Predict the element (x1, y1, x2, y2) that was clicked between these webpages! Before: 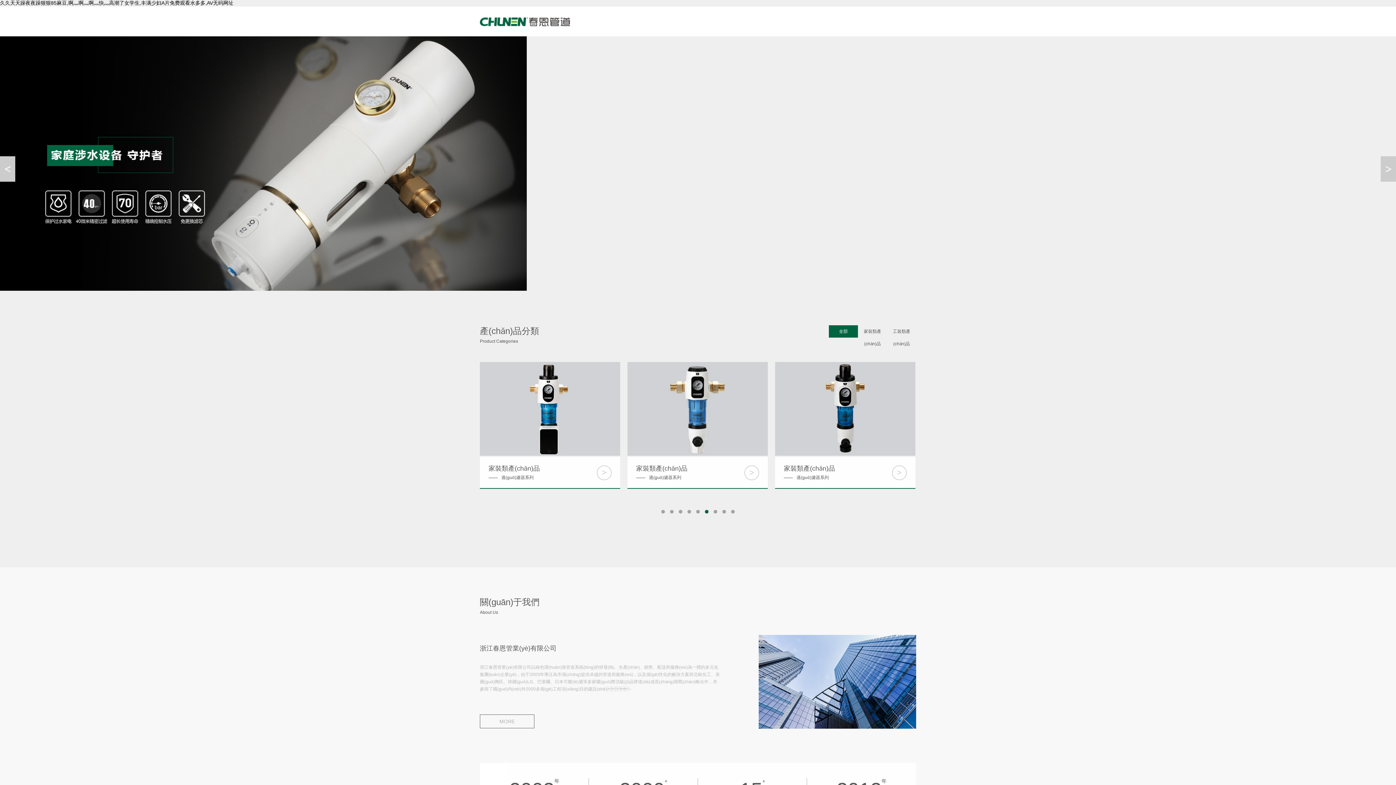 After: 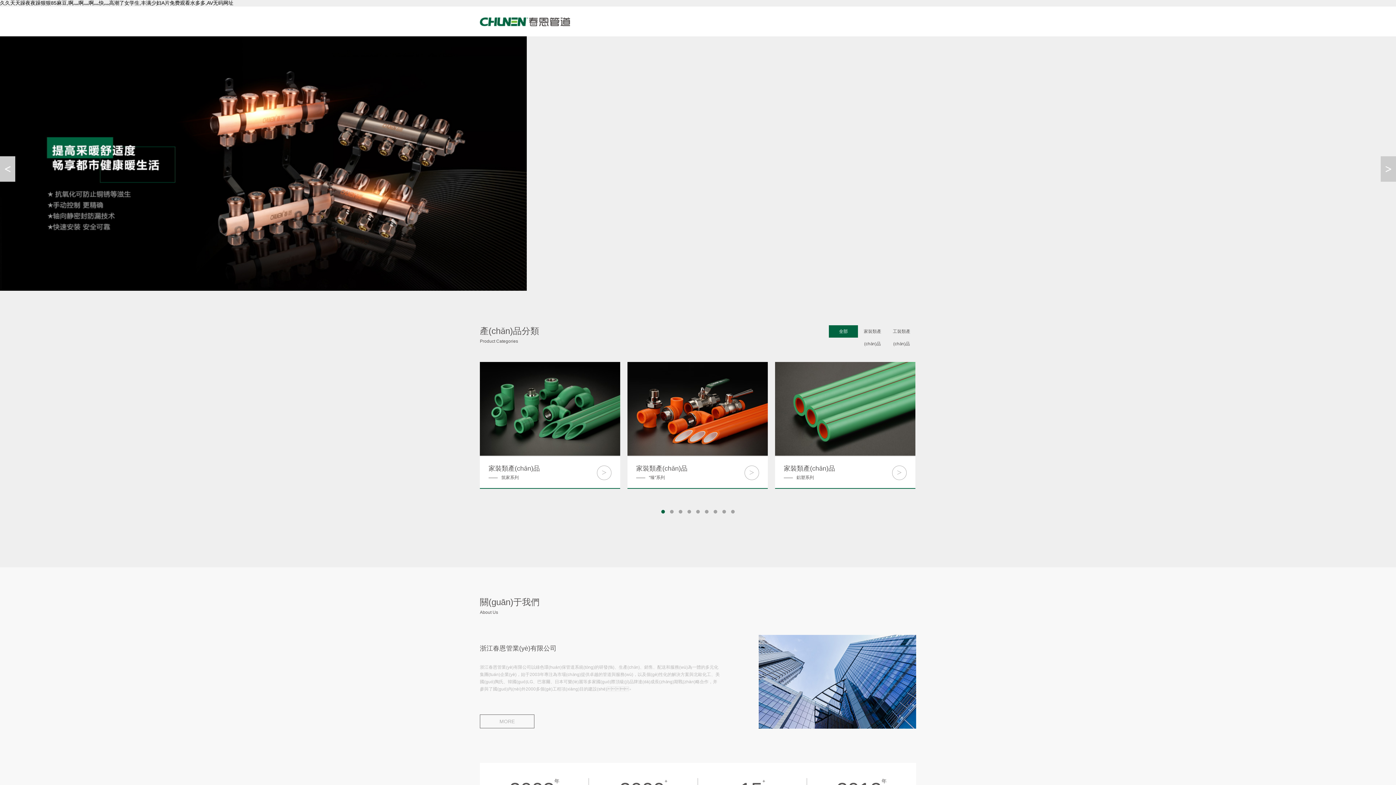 Action: label: 全部 bbox: (829, 325, 858, 337)